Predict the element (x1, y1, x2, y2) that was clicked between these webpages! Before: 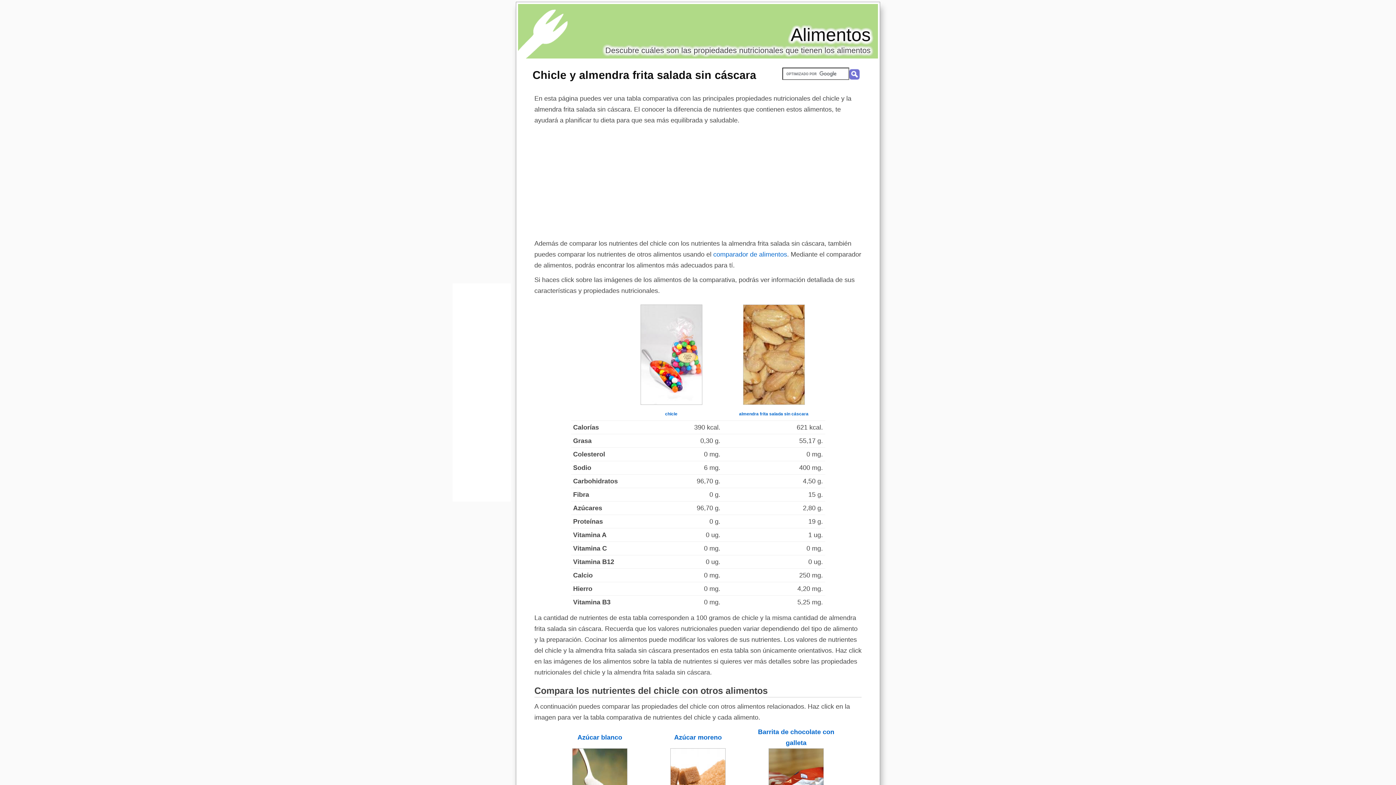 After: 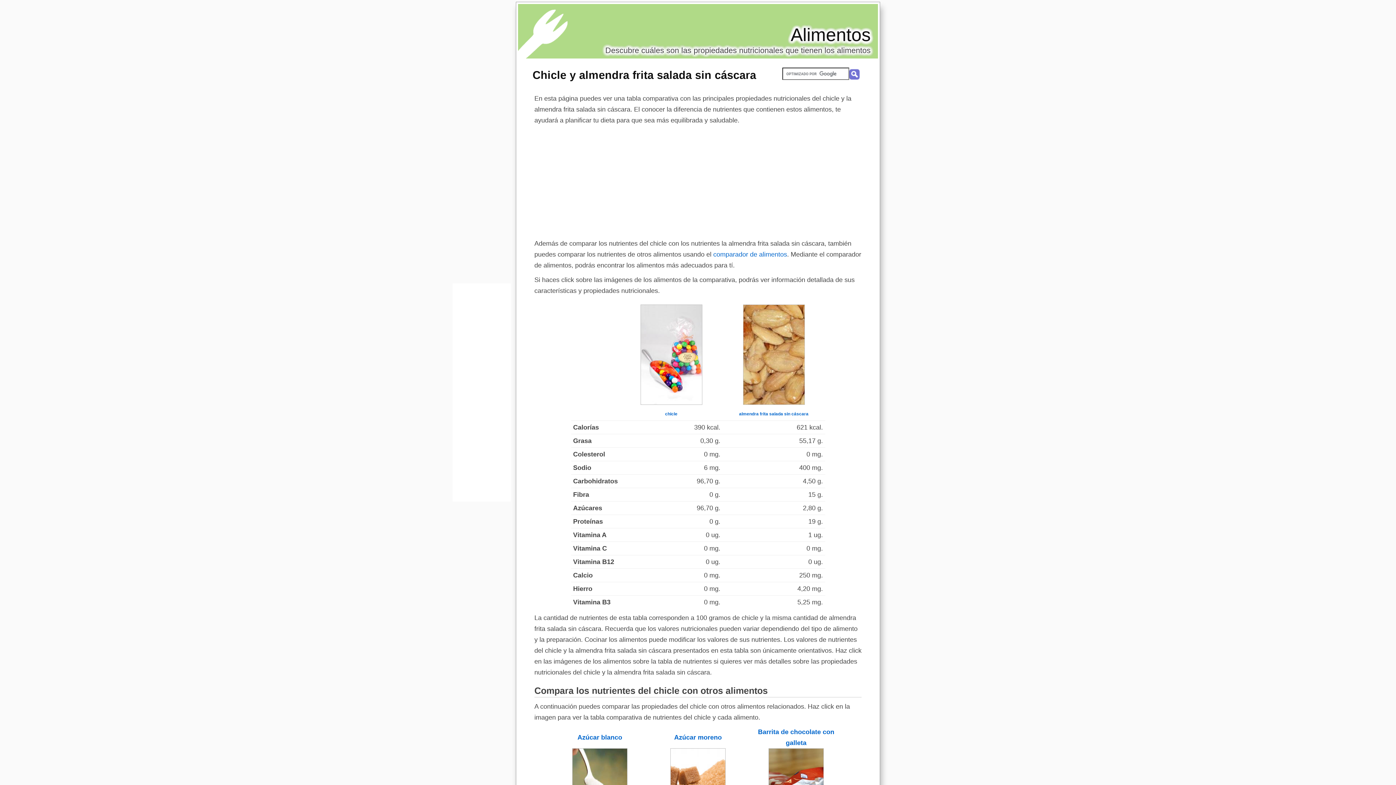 Action: bbox: (532, 68, 756, 81) label: Chicle y almendra frita salada sin cáscara